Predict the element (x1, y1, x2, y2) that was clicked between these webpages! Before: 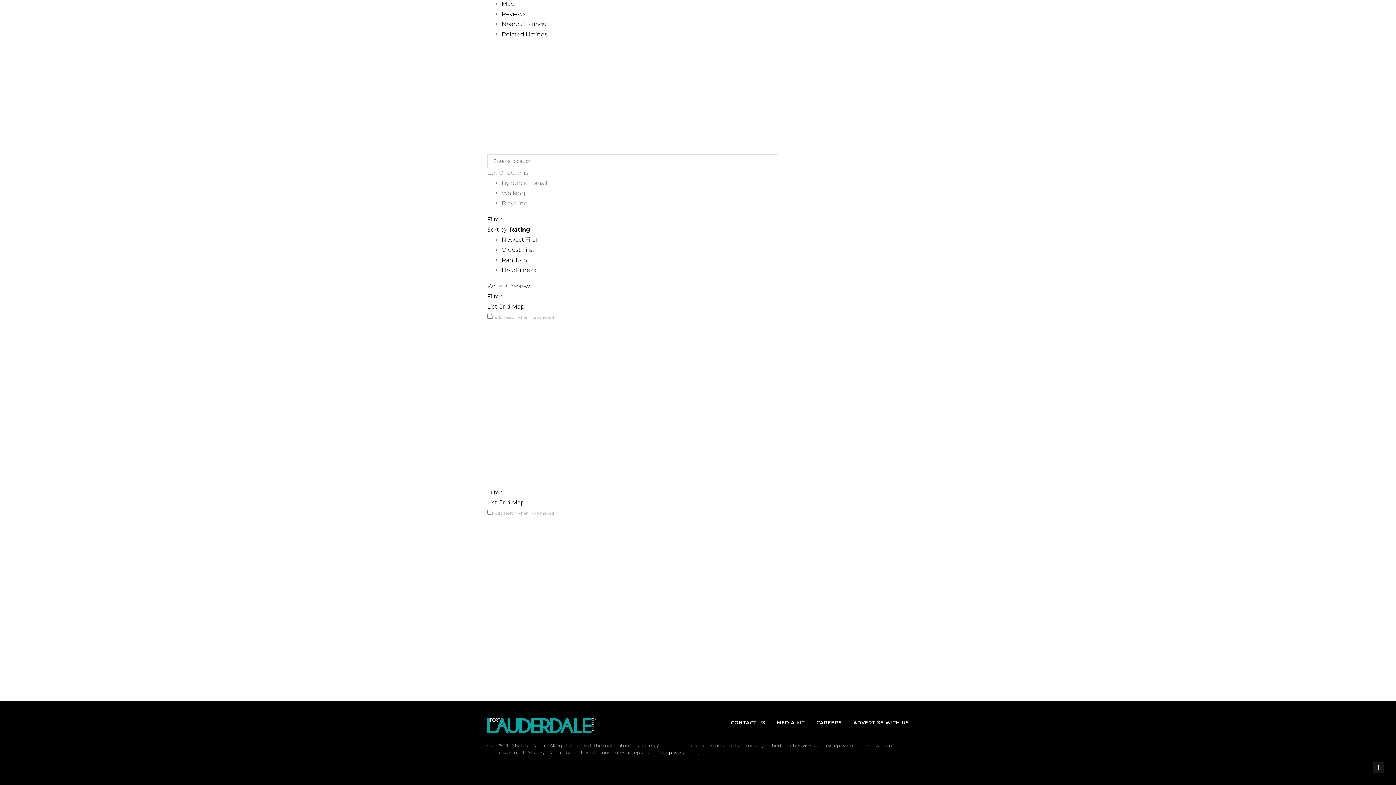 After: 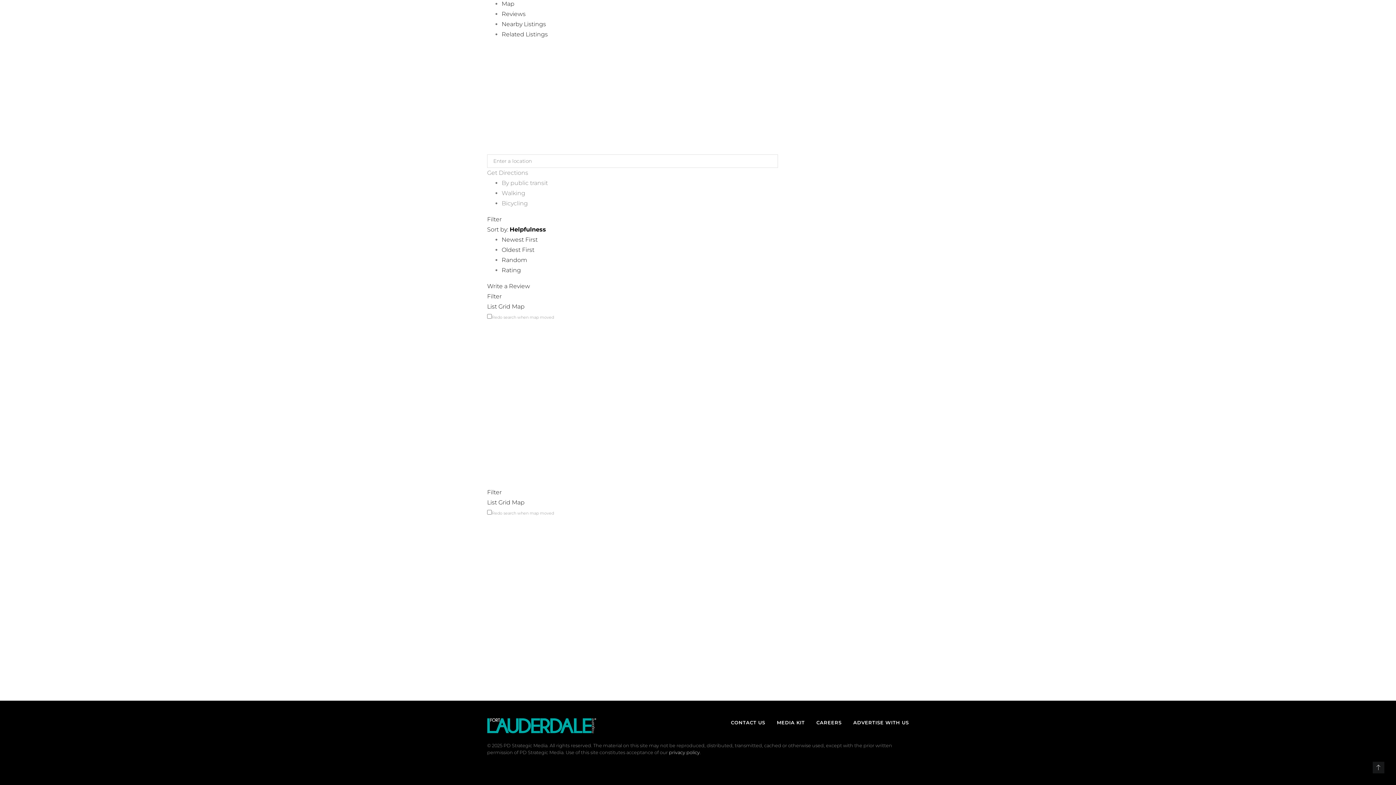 Action: bbox: (501, 267, 536, 273) label: Helpfulness